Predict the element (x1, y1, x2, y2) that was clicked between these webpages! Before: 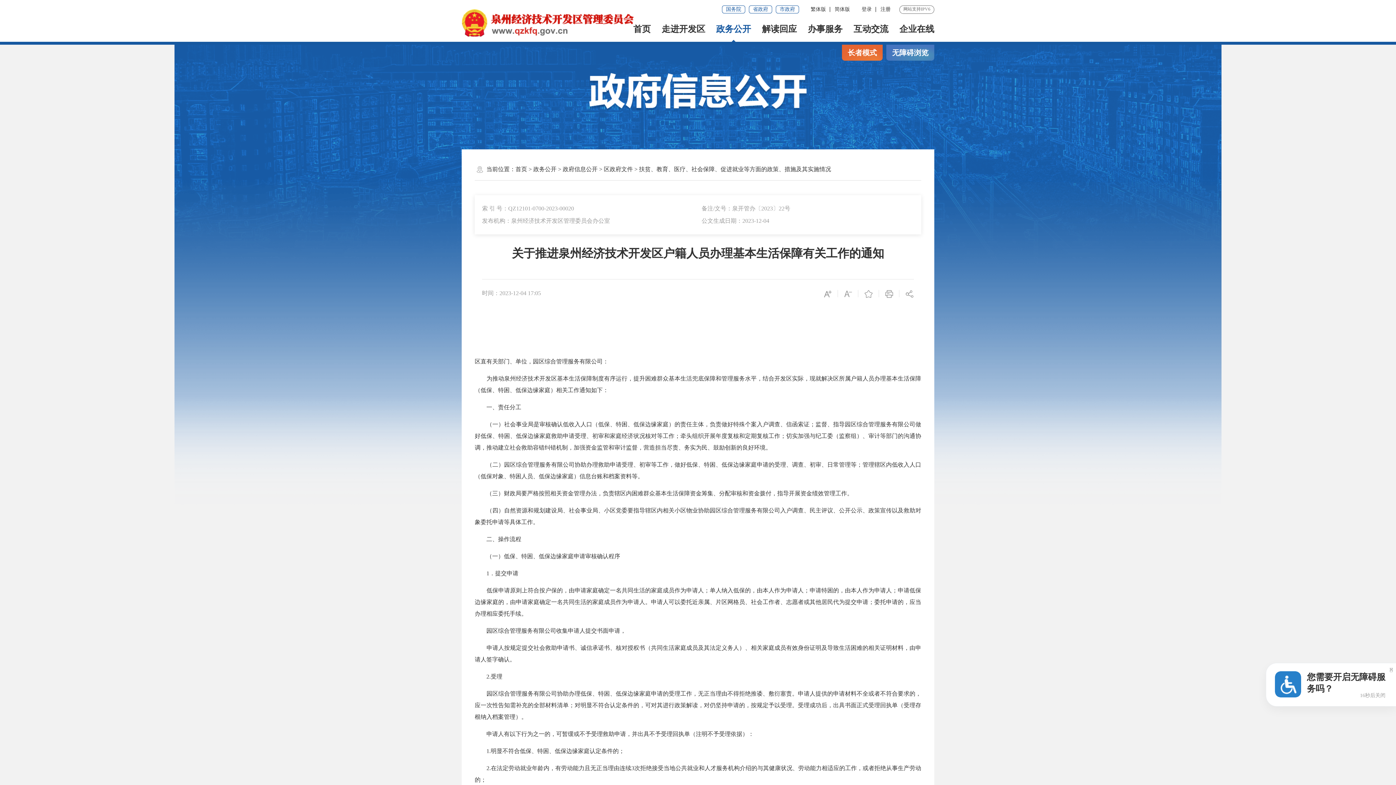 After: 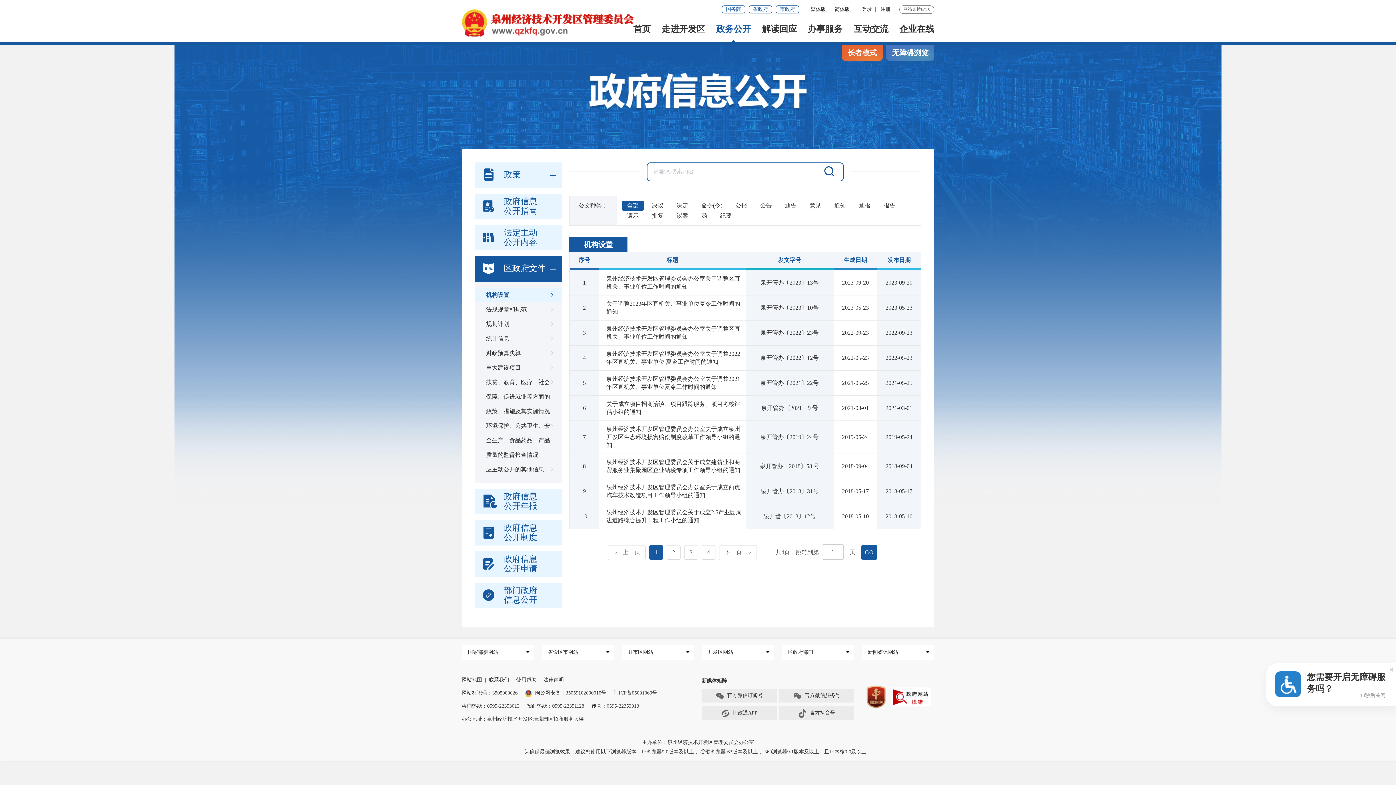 Action: label: 政府信息公开 bbox: (562, 166, 597, 172)